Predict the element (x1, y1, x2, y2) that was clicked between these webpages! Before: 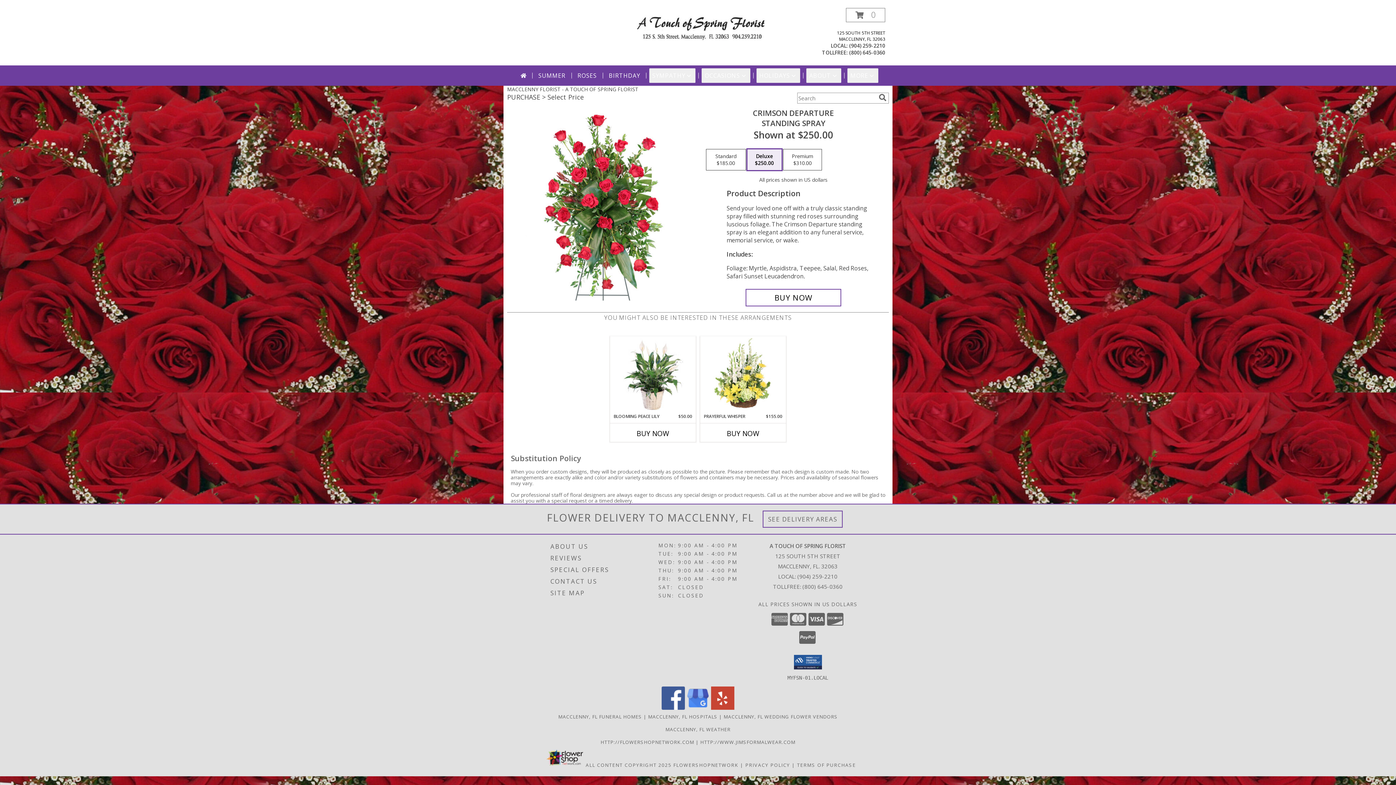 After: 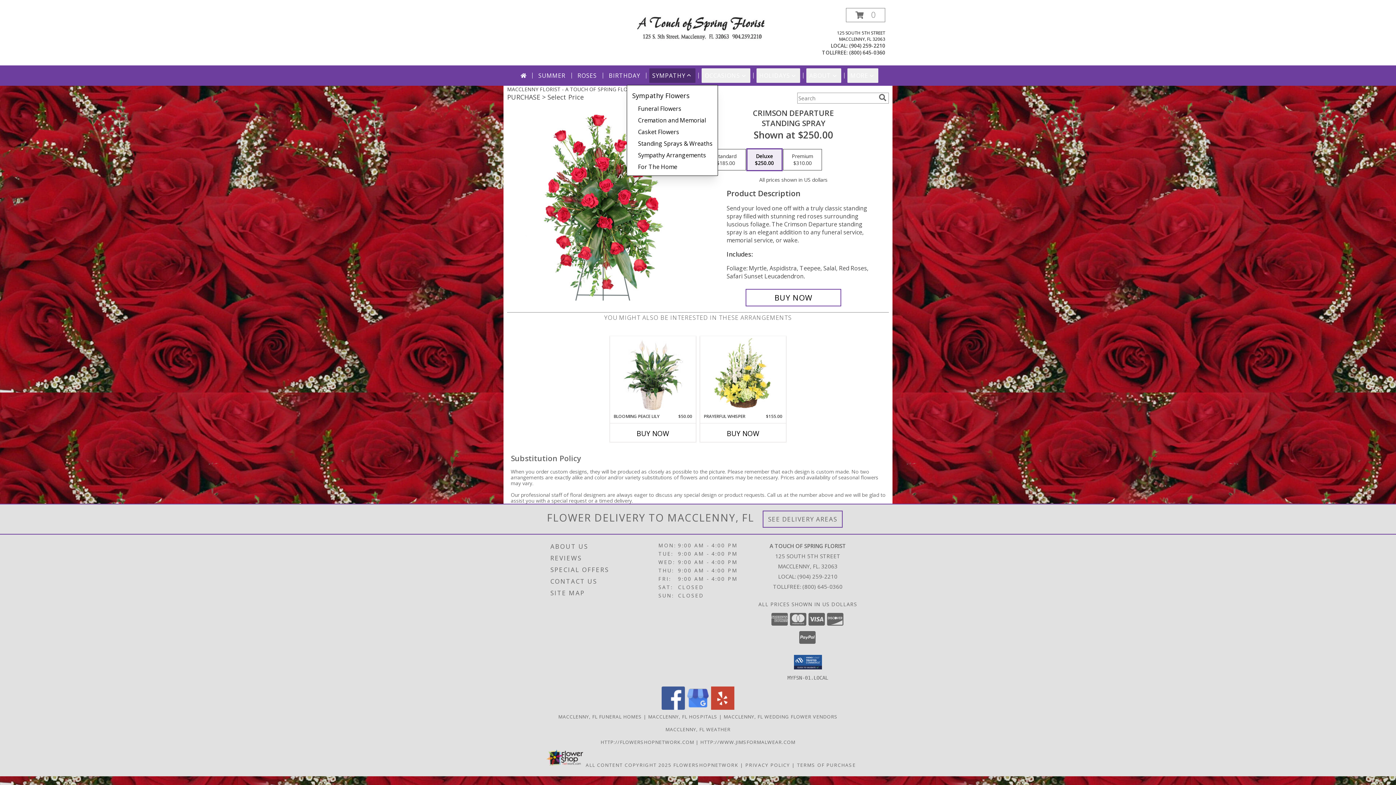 Action: label: SYMPATHY bbox: (649, 68, 695, 82)